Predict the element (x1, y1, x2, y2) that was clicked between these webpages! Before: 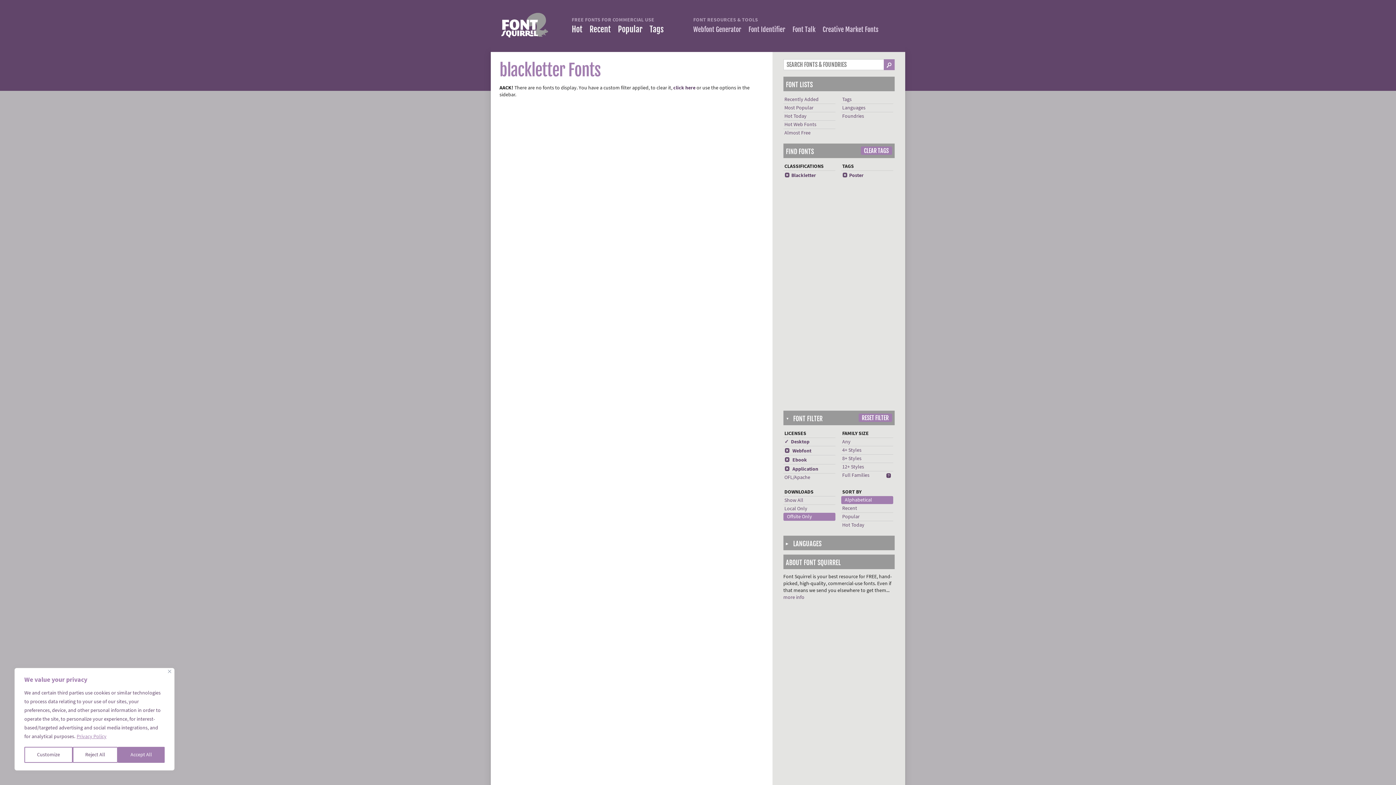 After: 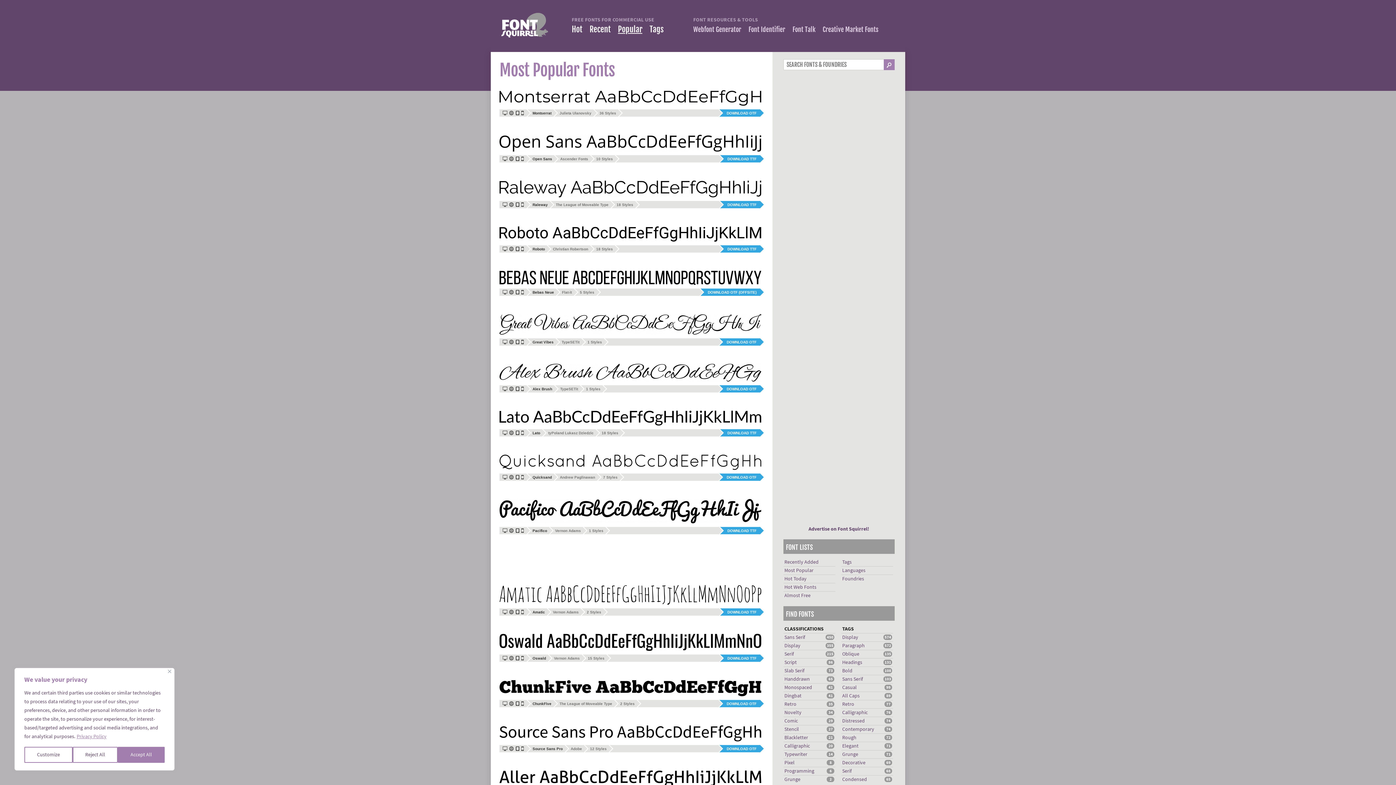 Action: bbox: (618, 24, 642, 34) label: Popular